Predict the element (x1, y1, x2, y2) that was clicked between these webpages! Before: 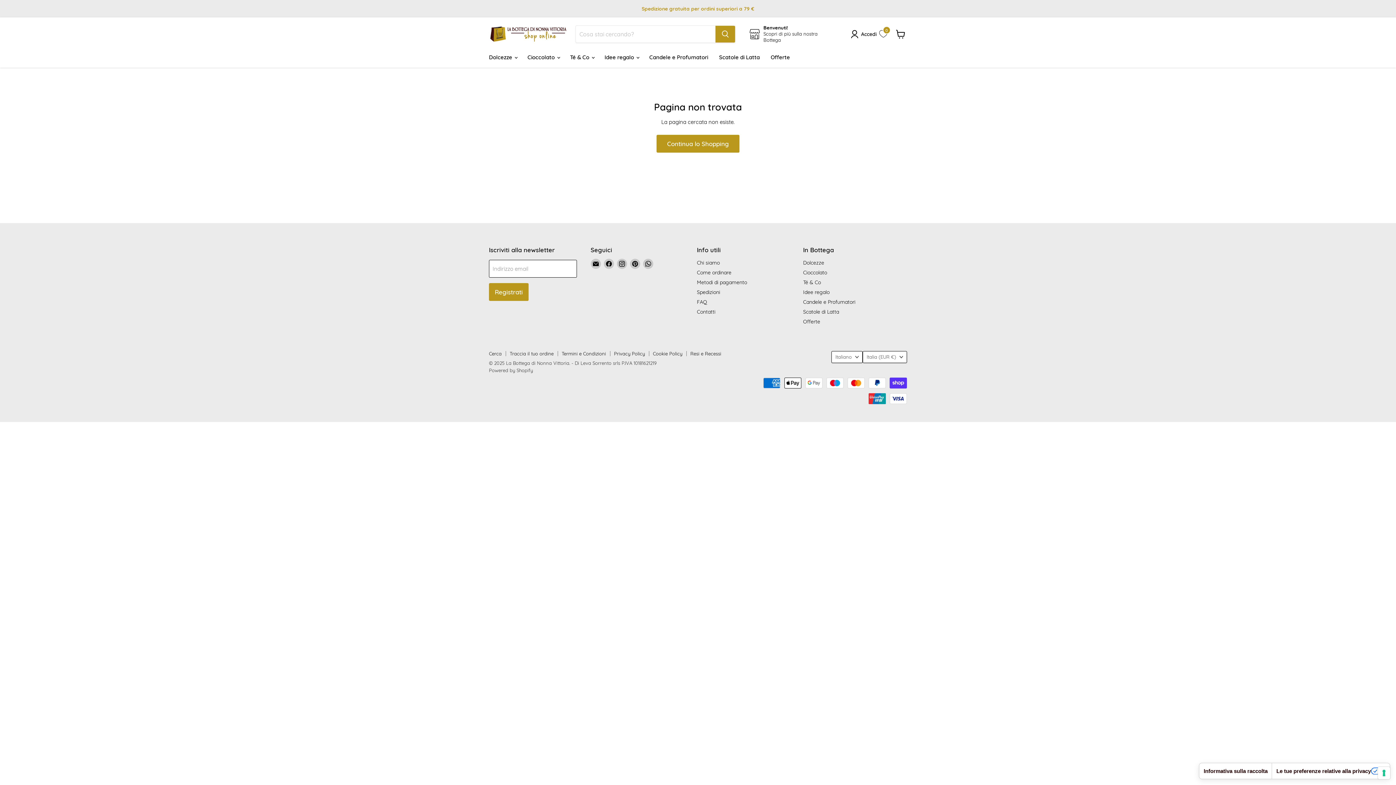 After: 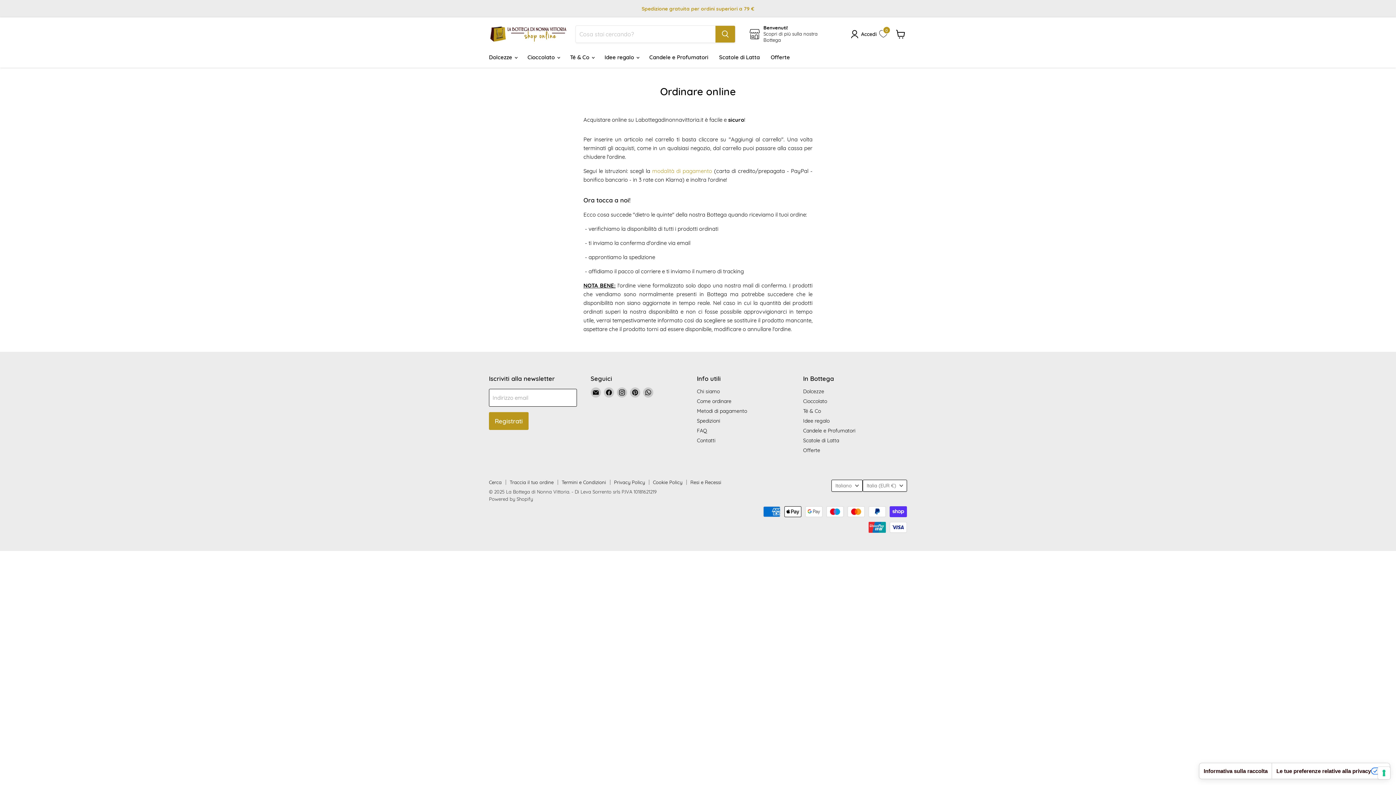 Action: bbox: (697, 269, 731, 275) label: Come ordinare